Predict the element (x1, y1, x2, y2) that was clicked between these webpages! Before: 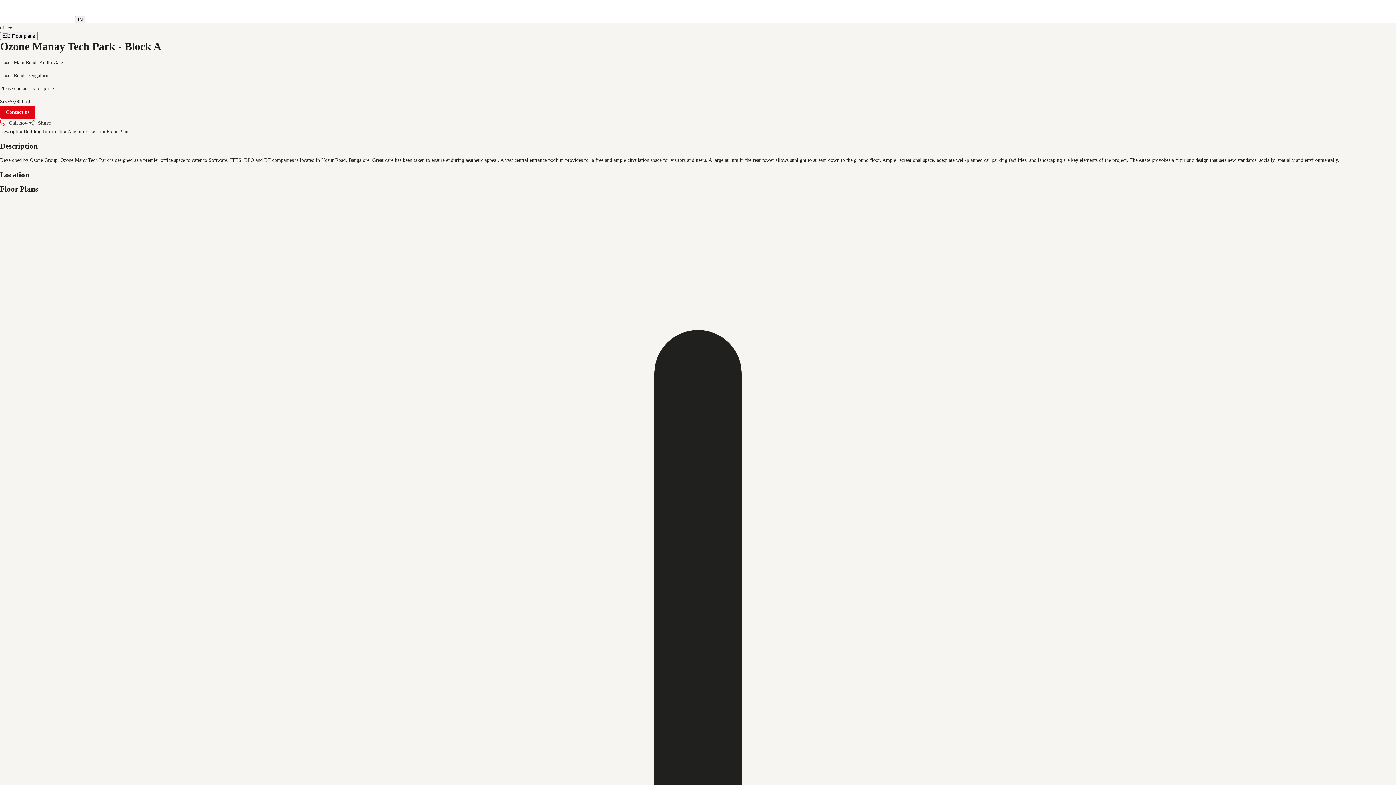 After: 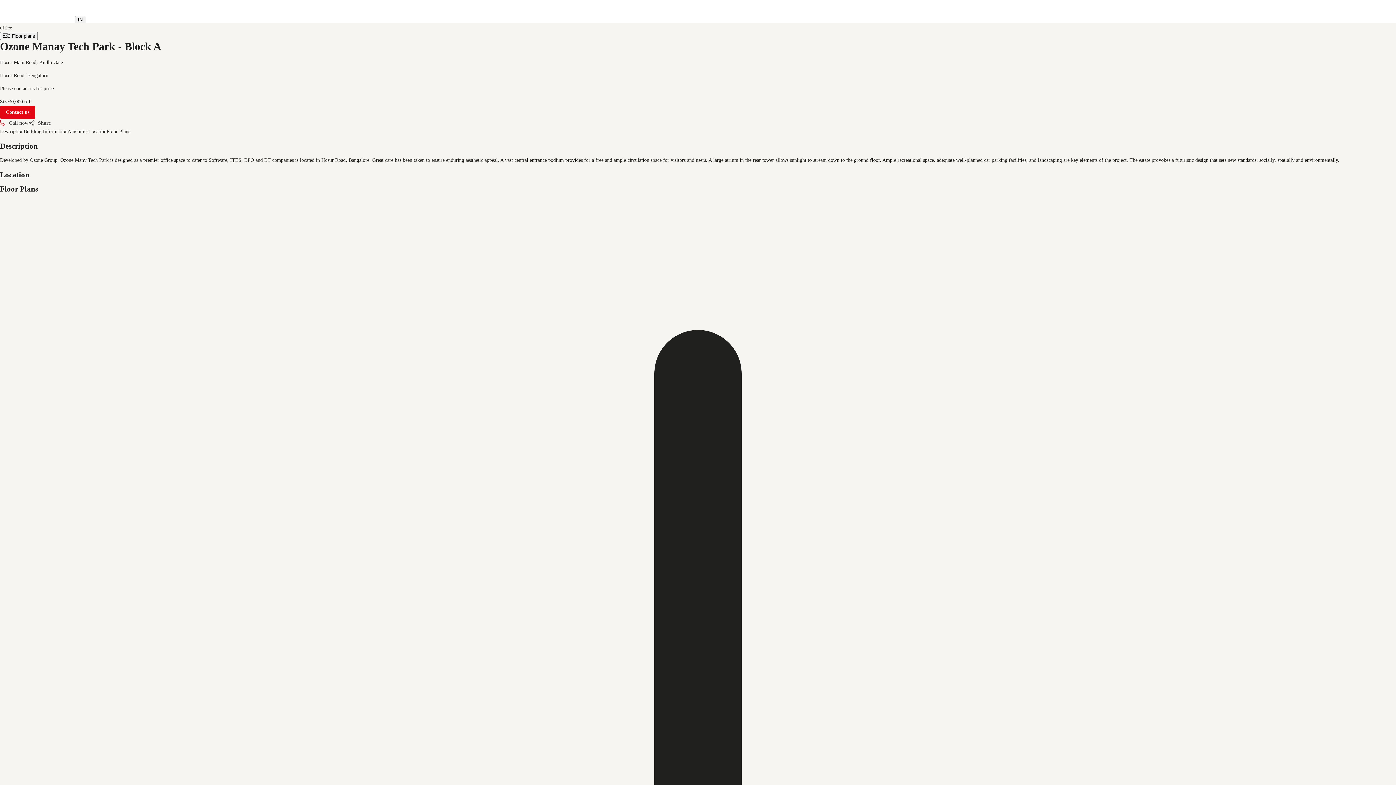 Action: label: Share bbox: (28, 119, 51, 127)